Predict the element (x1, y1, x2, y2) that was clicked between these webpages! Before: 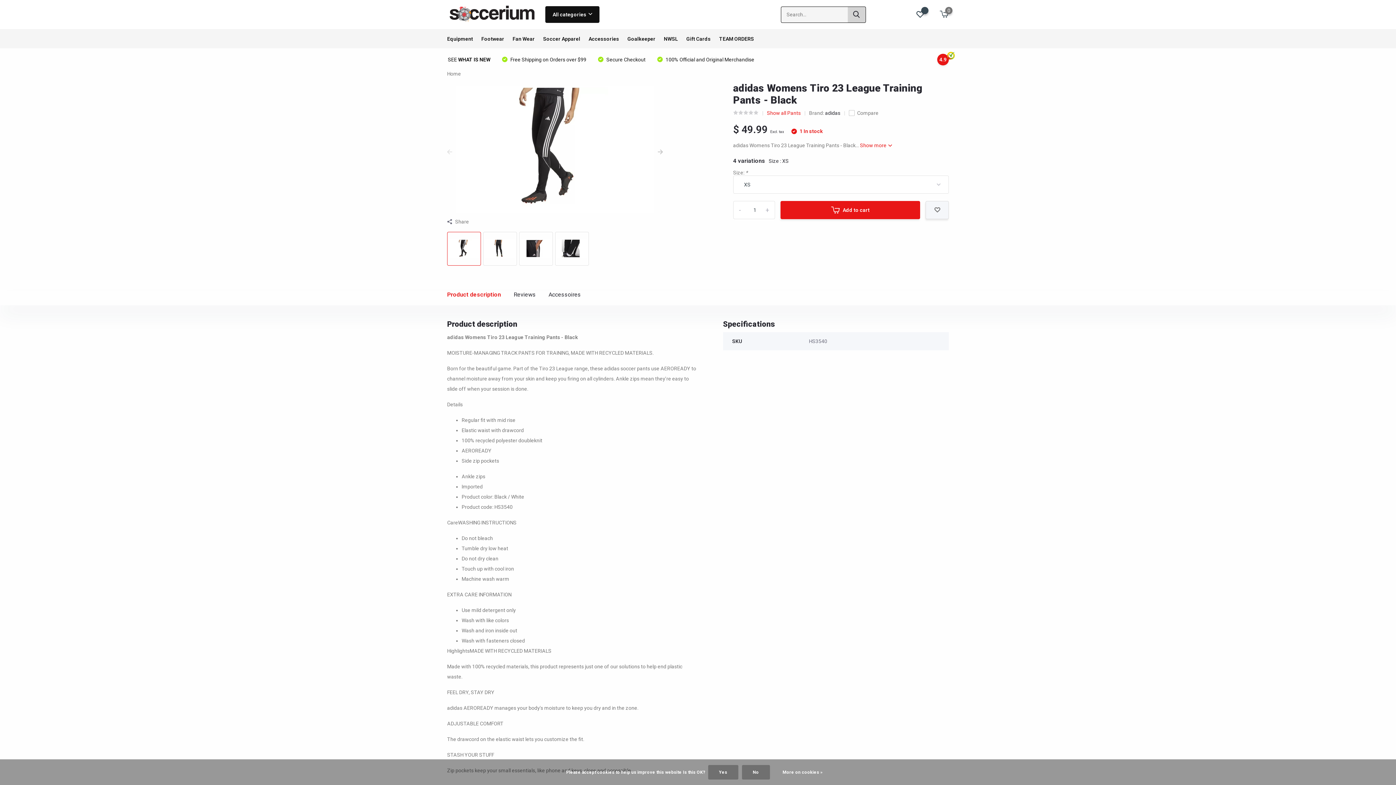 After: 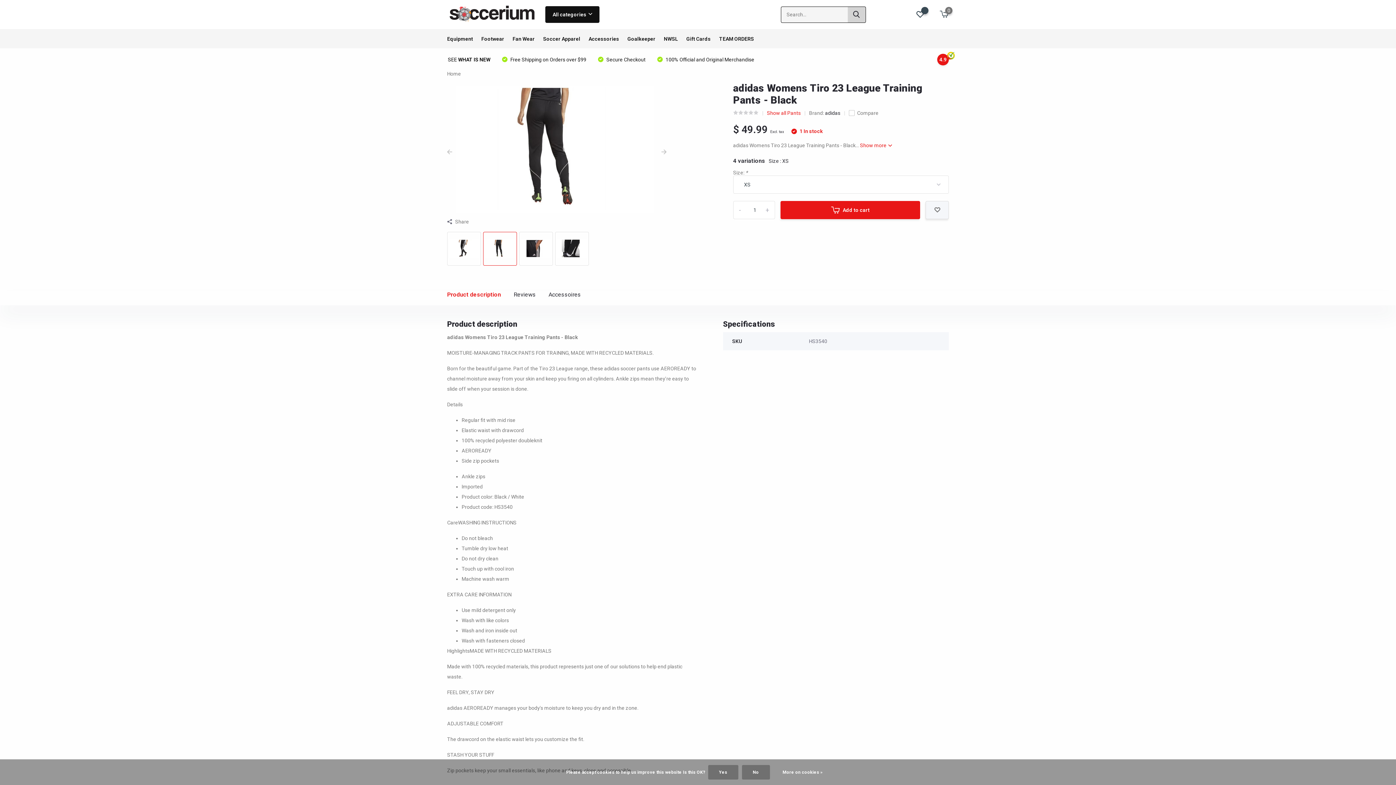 Action: bbox: (657, 149, 663, 155)